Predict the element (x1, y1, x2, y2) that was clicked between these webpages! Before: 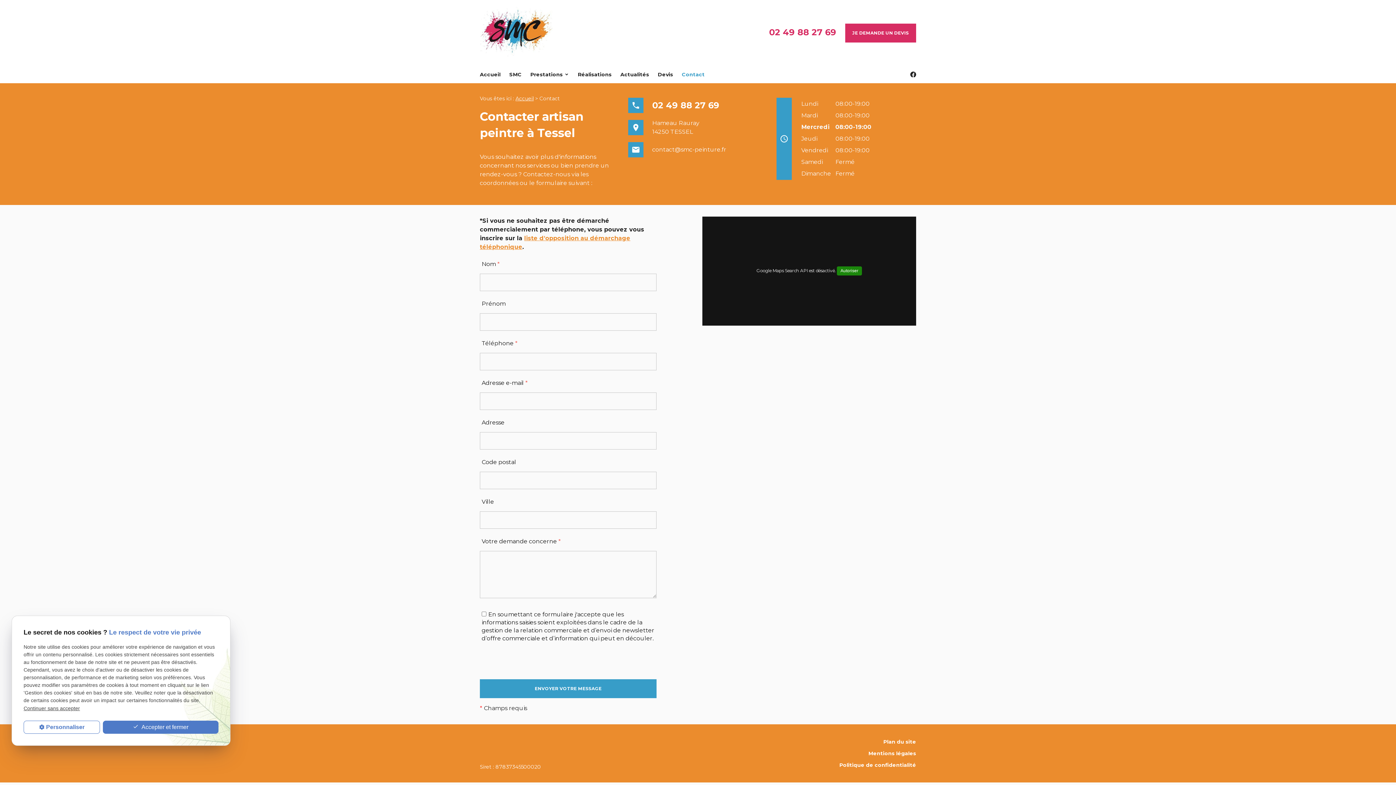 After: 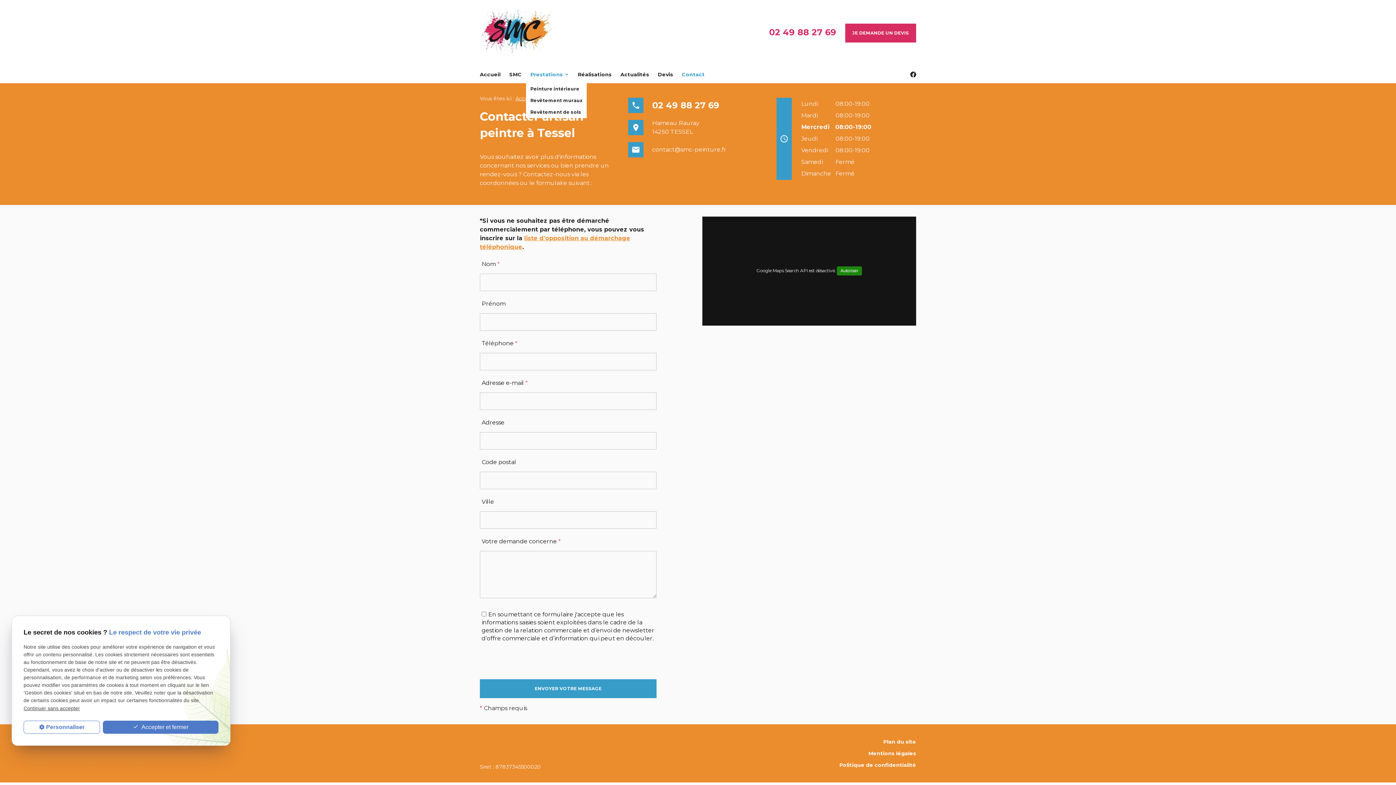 Action: bbox: (526, 65, 573, 83) label: Prestations